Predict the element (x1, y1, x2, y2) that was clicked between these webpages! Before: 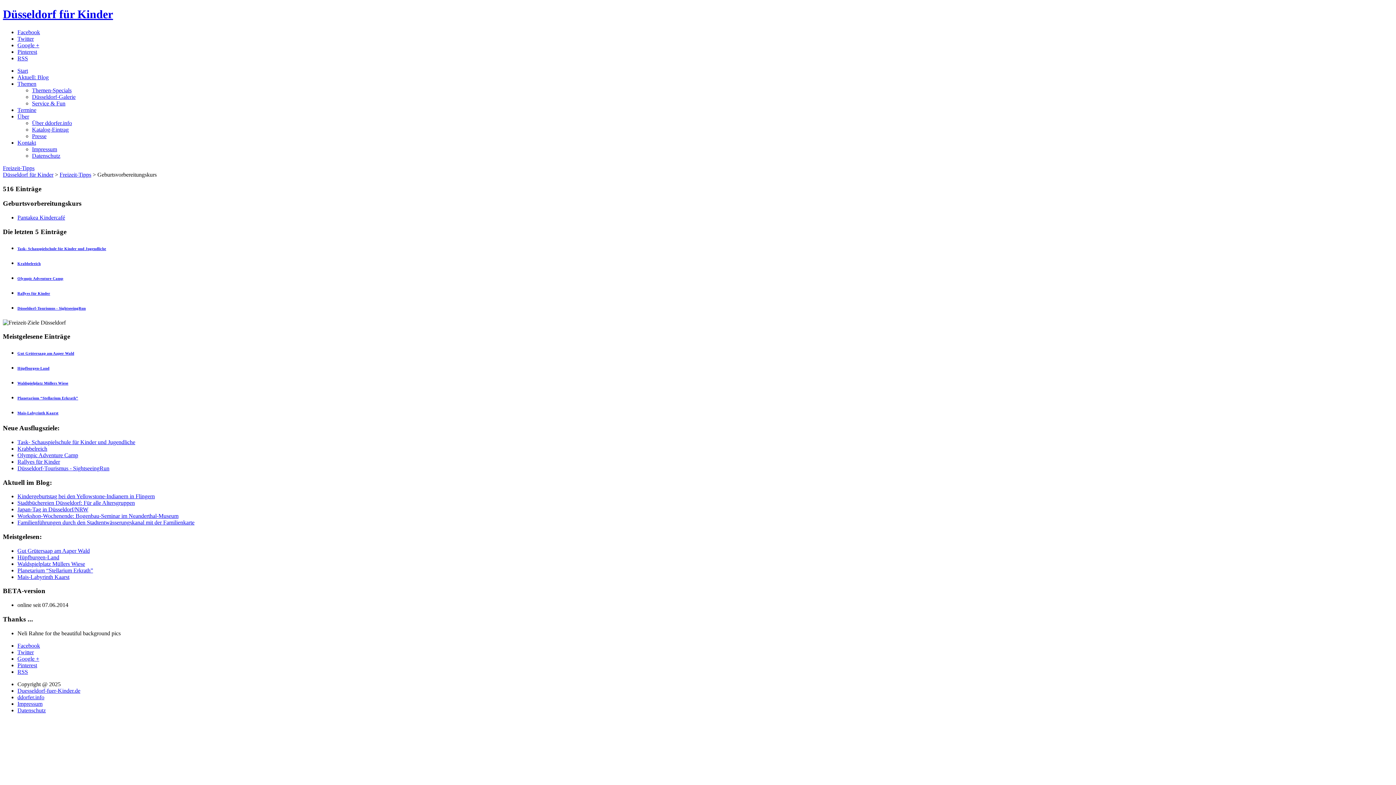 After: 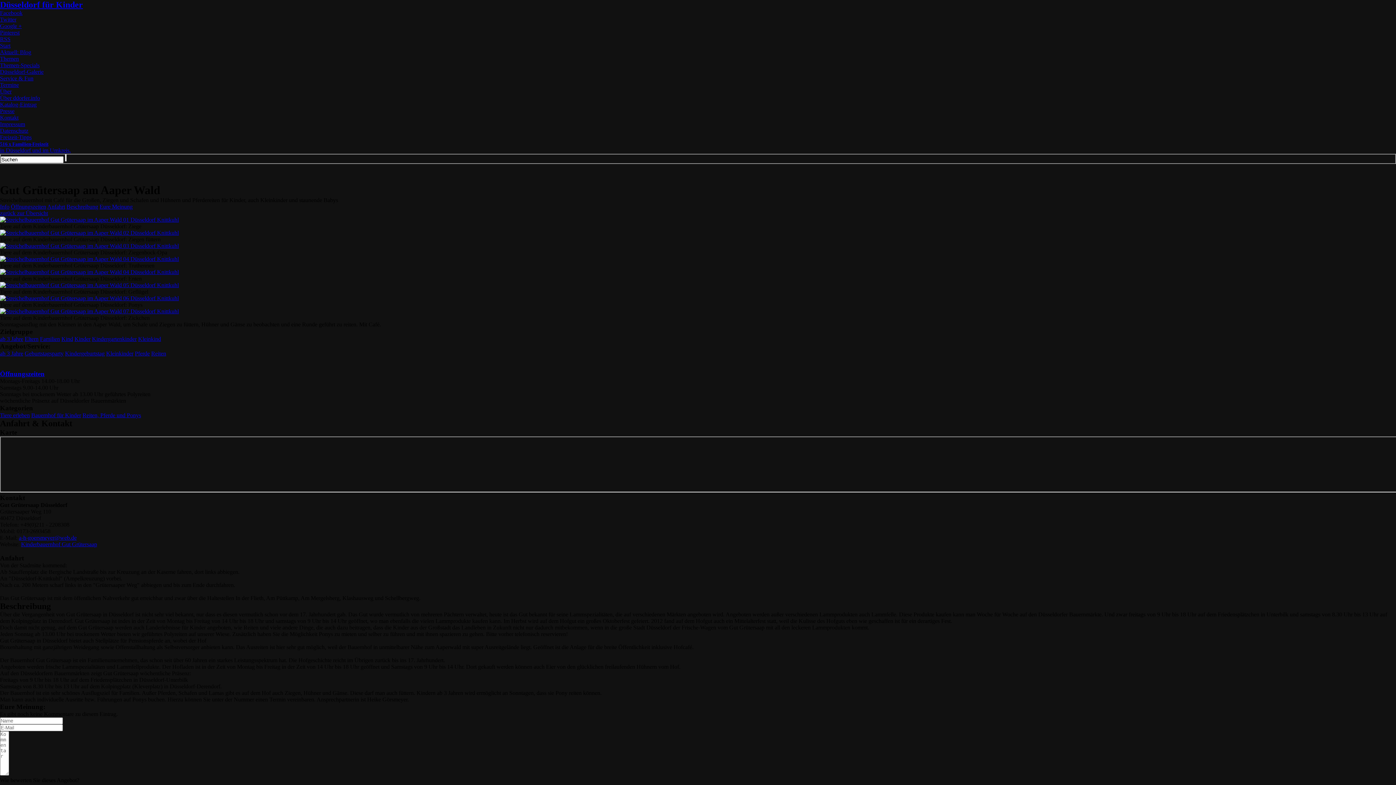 Action: label: Gut Grütersaap am Aaper Wald bbox: (17, 547, 89, 554)